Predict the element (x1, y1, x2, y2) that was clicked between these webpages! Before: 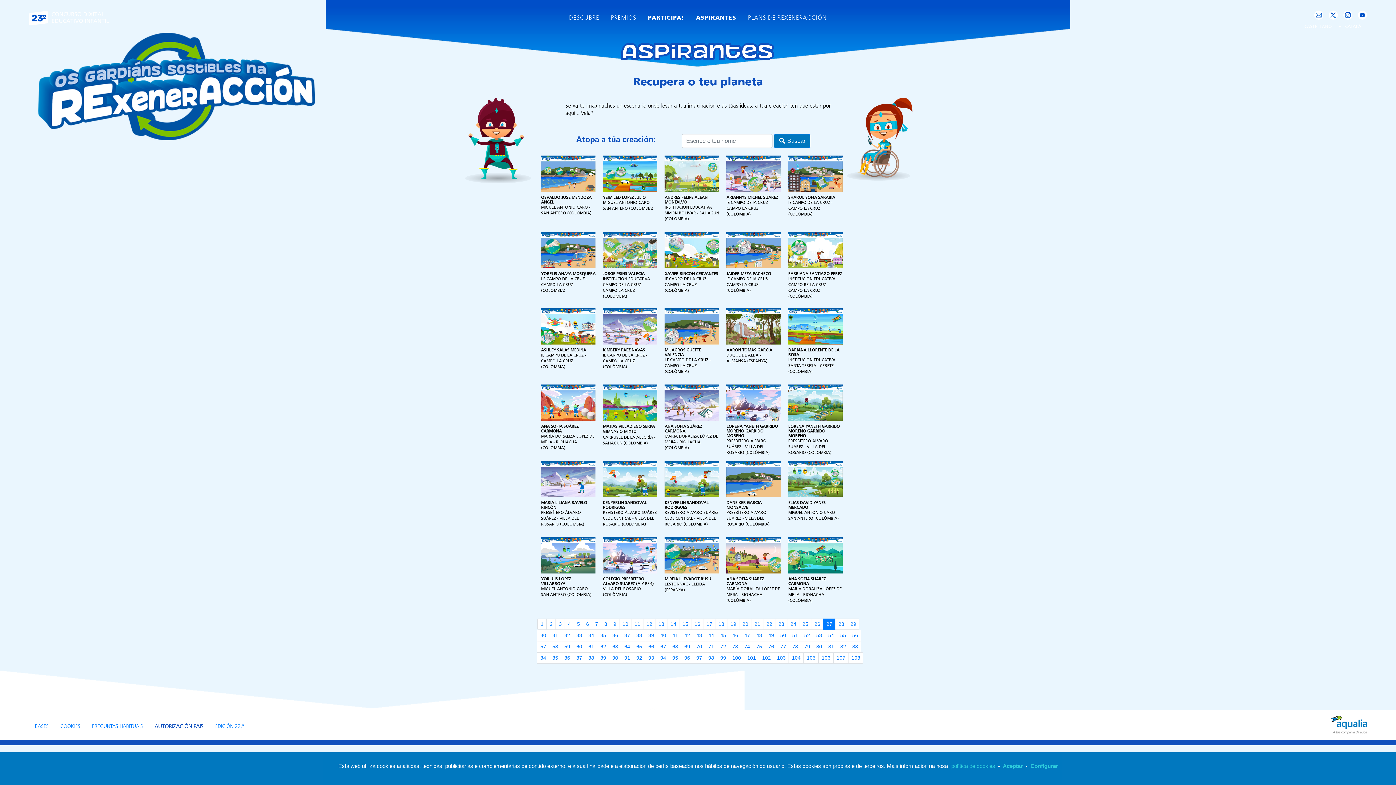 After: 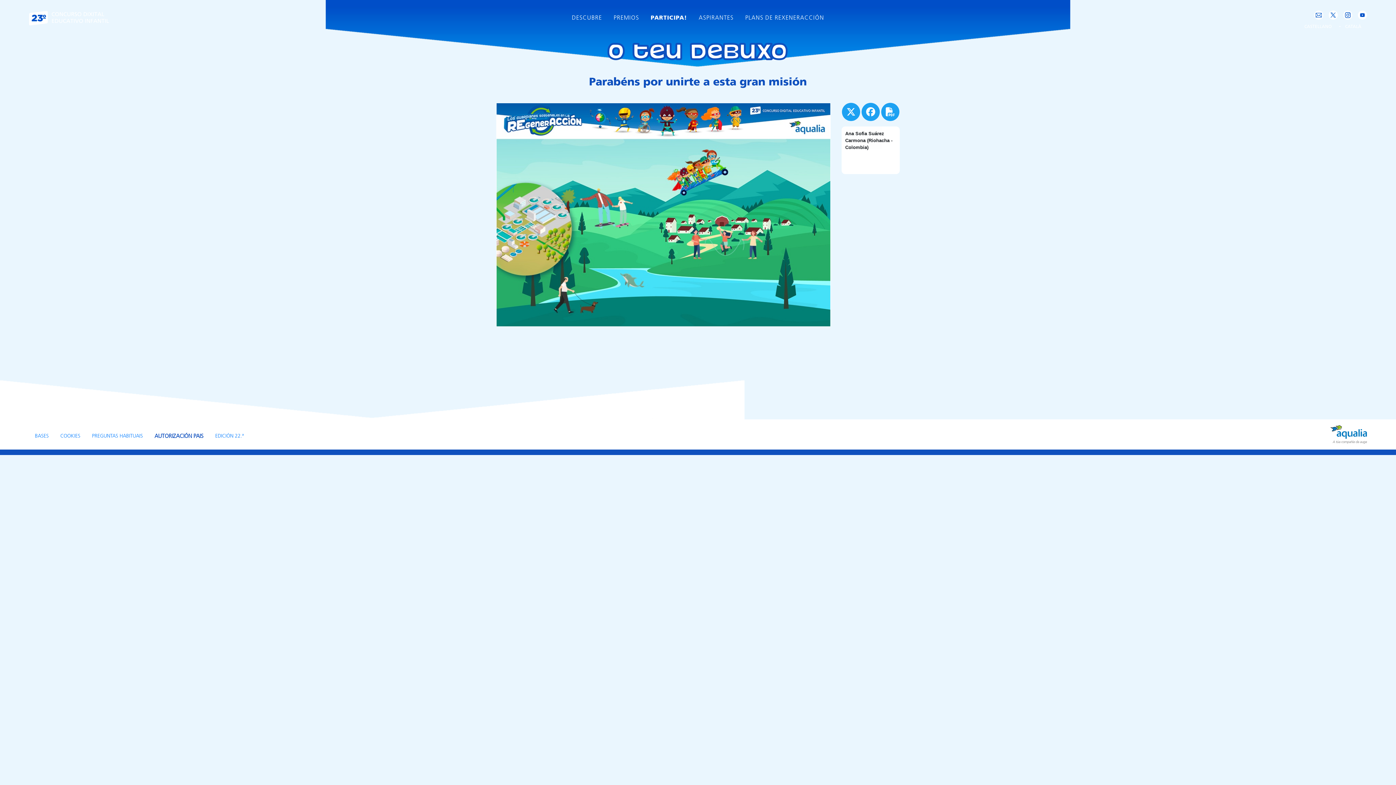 Action: bbox: (788, 552, 843, 558)